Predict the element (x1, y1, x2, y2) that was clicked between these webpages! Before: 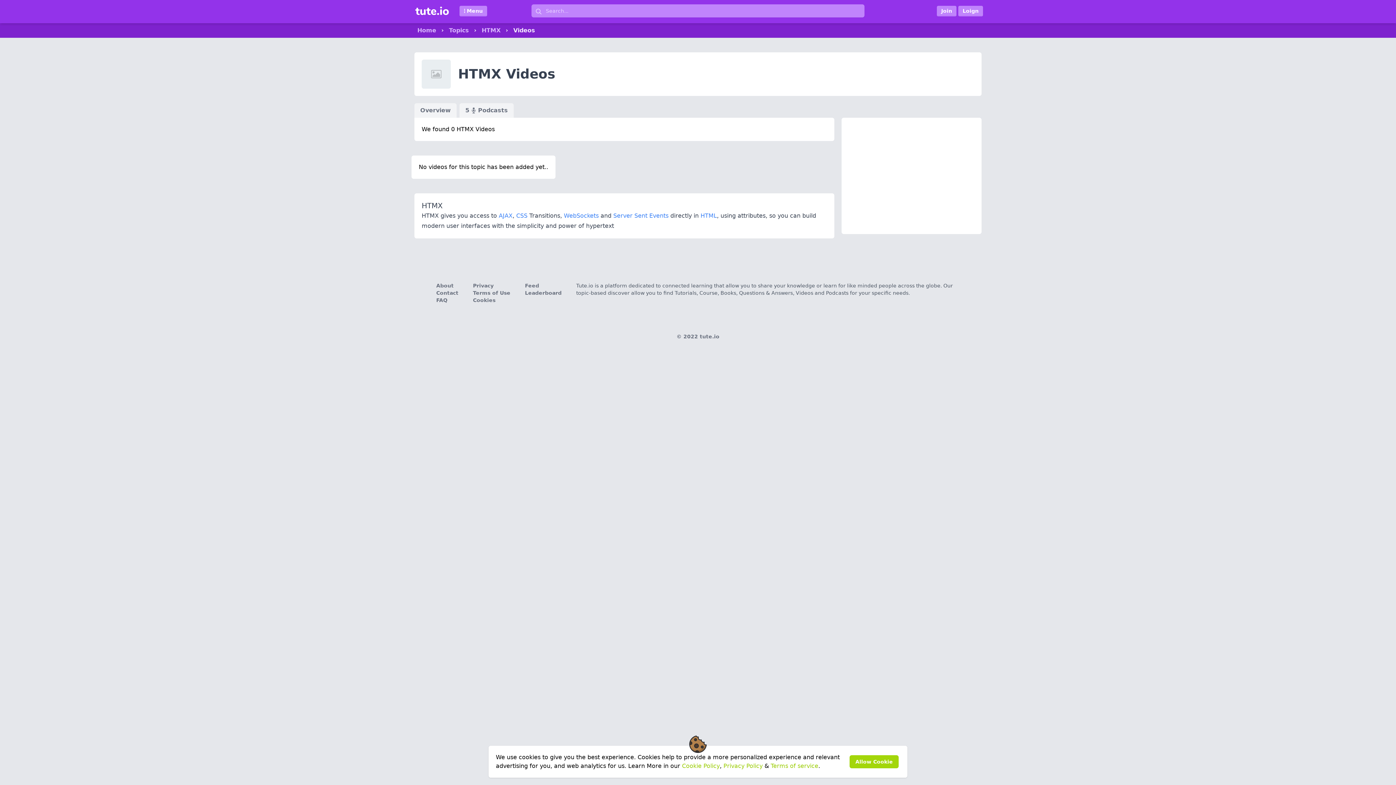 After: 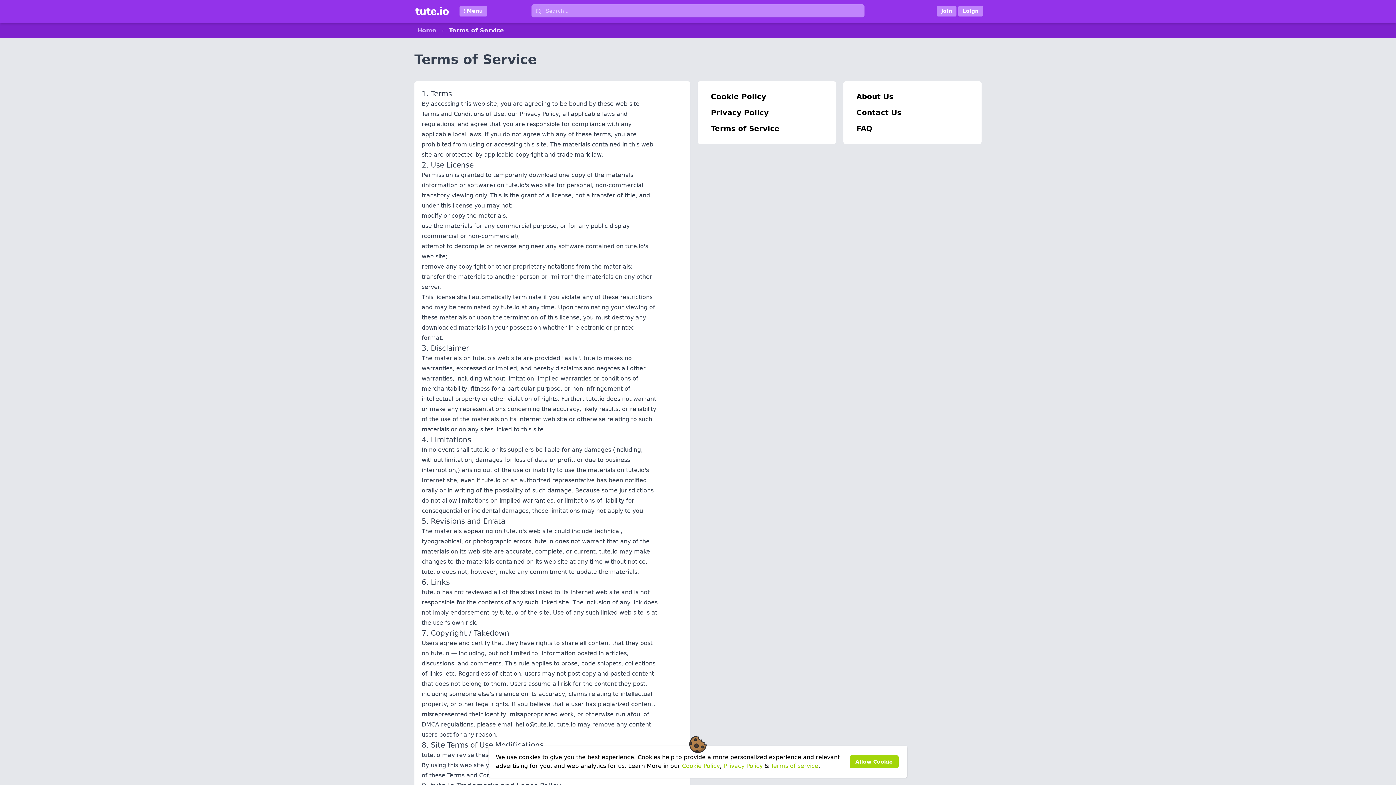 Action: bbox: (770, 762, 818, 769) label: Terms of service